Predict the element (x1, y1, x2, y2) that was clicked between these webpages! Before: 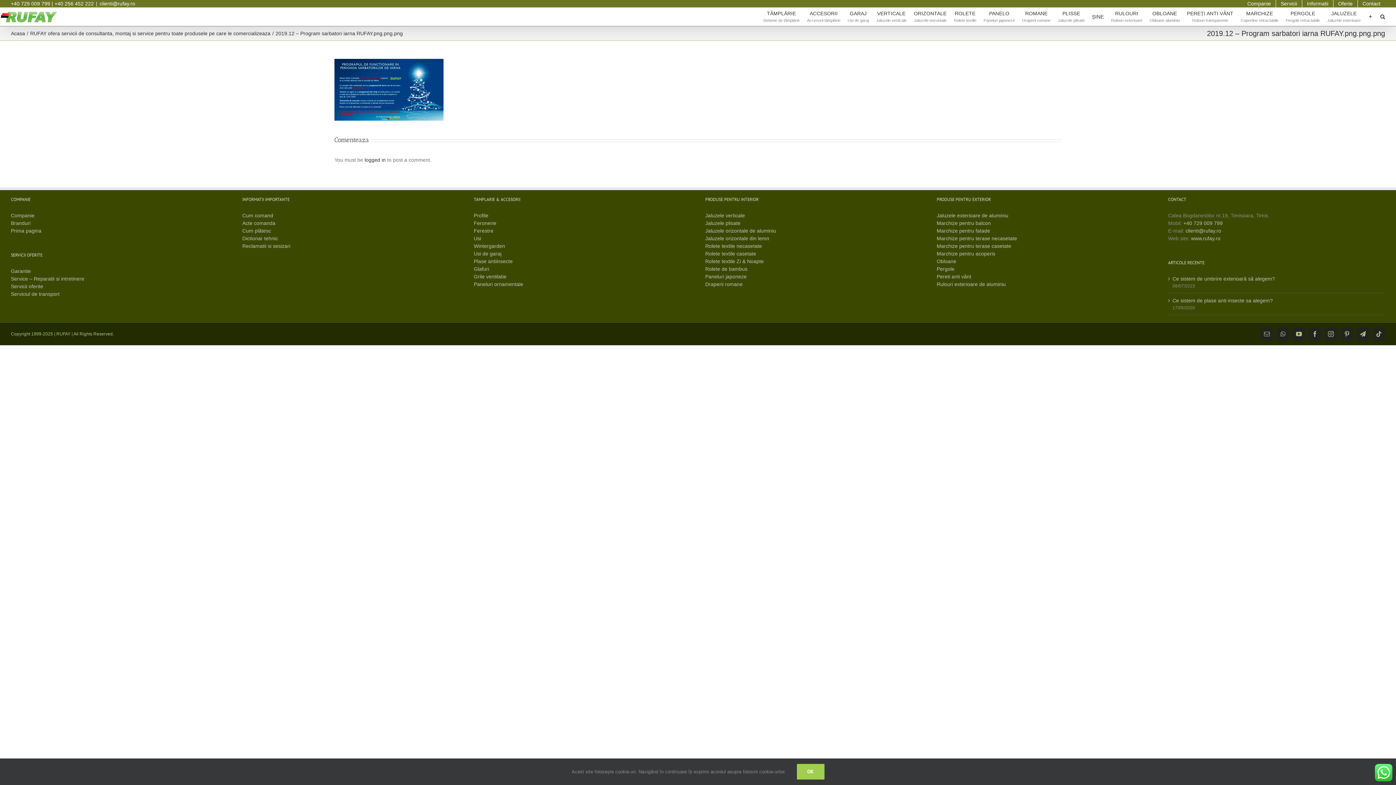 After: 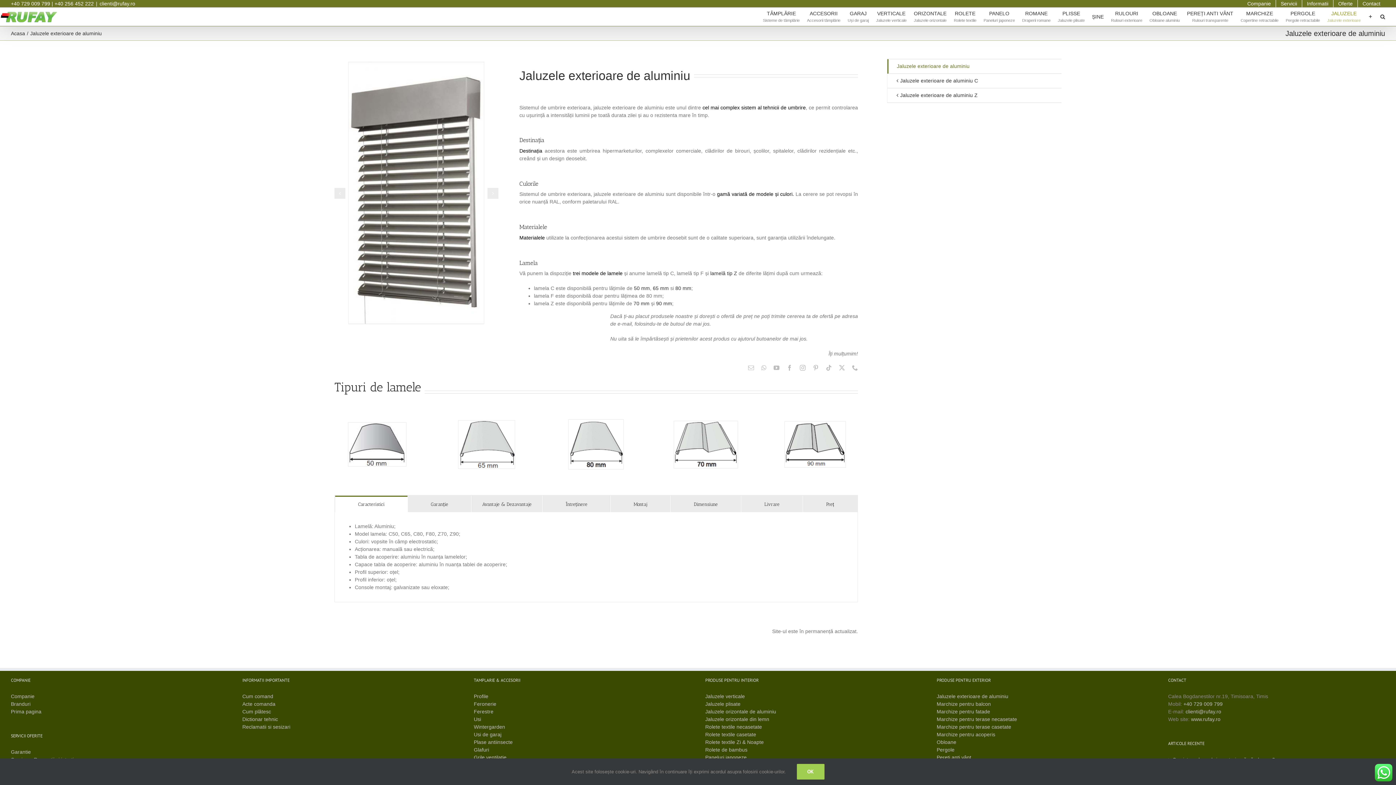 Action: label: Jaluzele exterioare de aluminiu bbox: (936, 212, 1008, 218)